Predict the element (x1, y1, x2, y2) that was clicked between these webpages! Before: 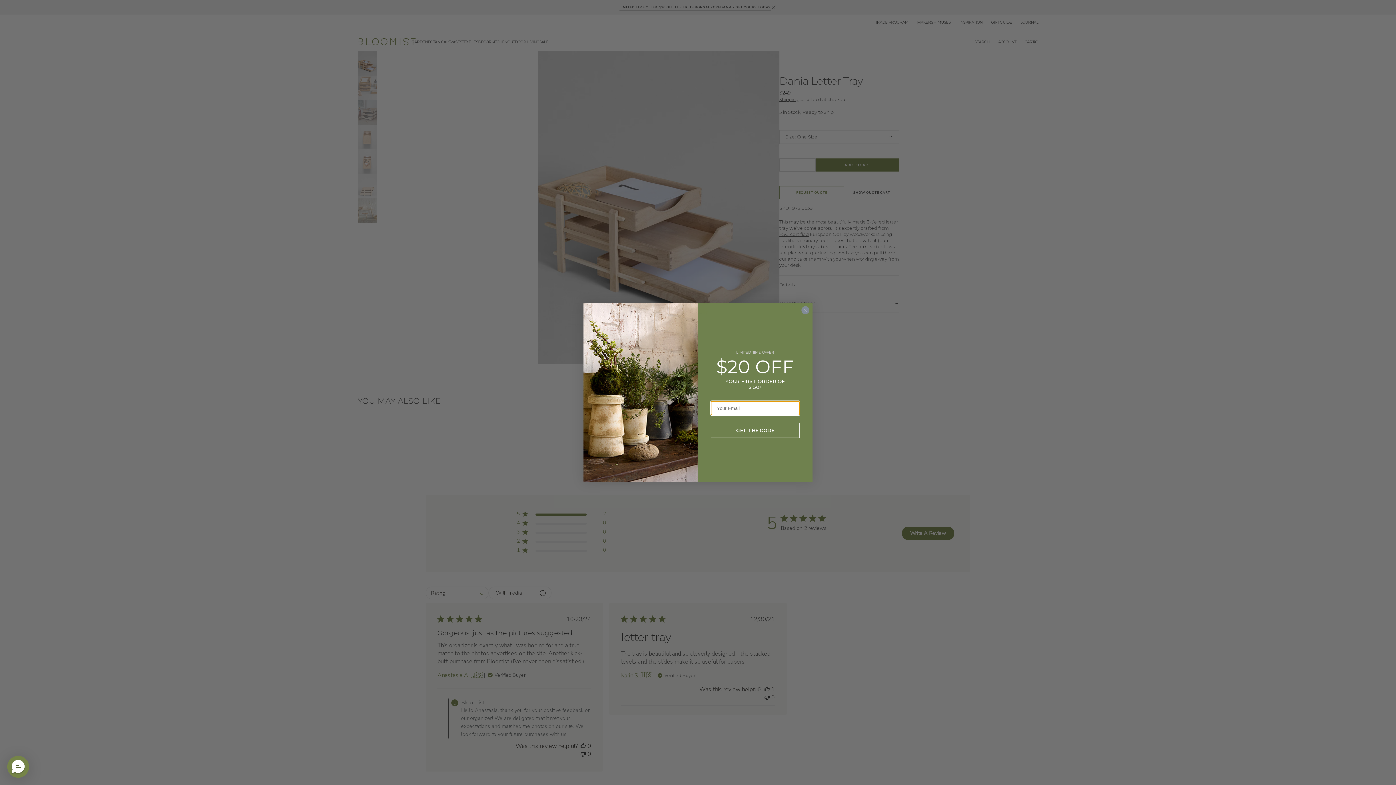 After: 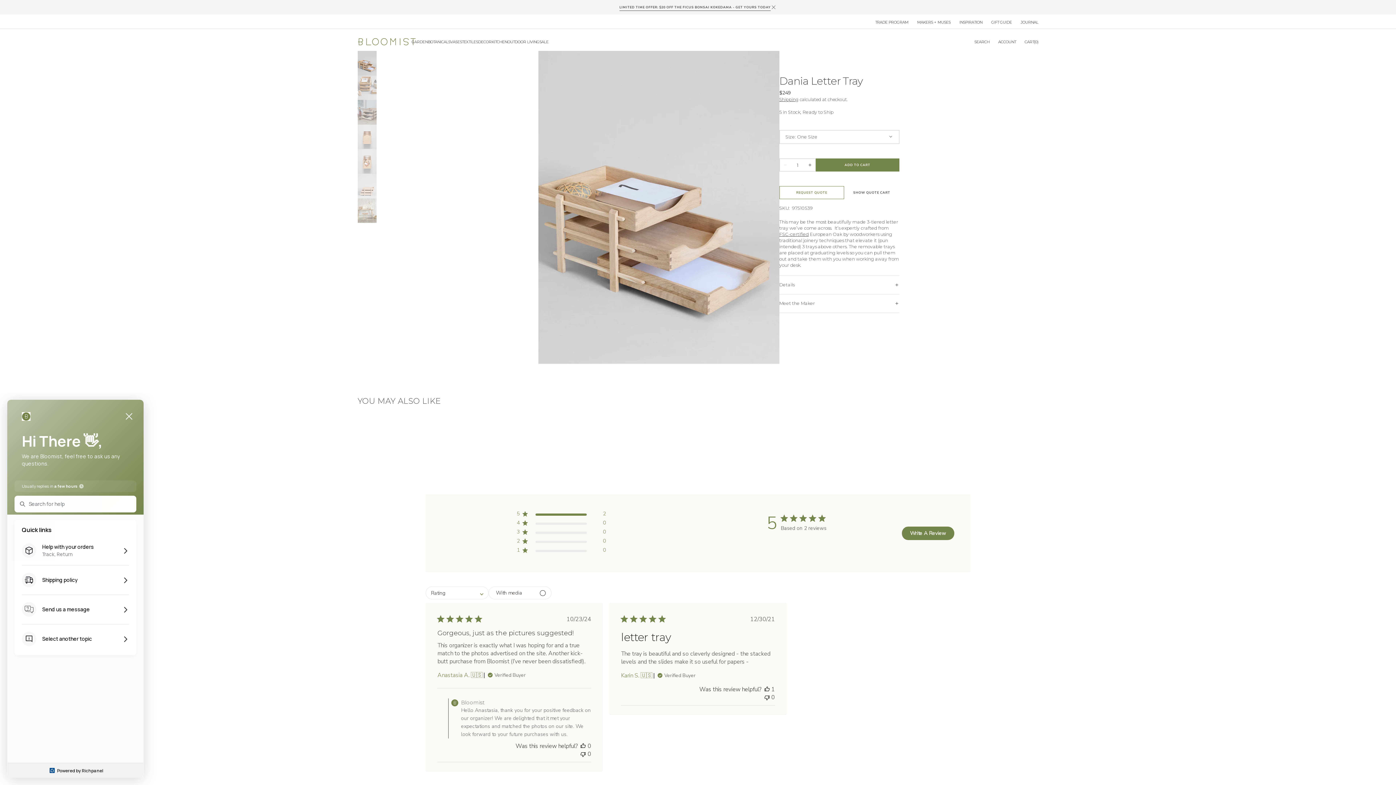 Action: label: Messenger Dummy Widget bbox: (7, 756, 29, 778)